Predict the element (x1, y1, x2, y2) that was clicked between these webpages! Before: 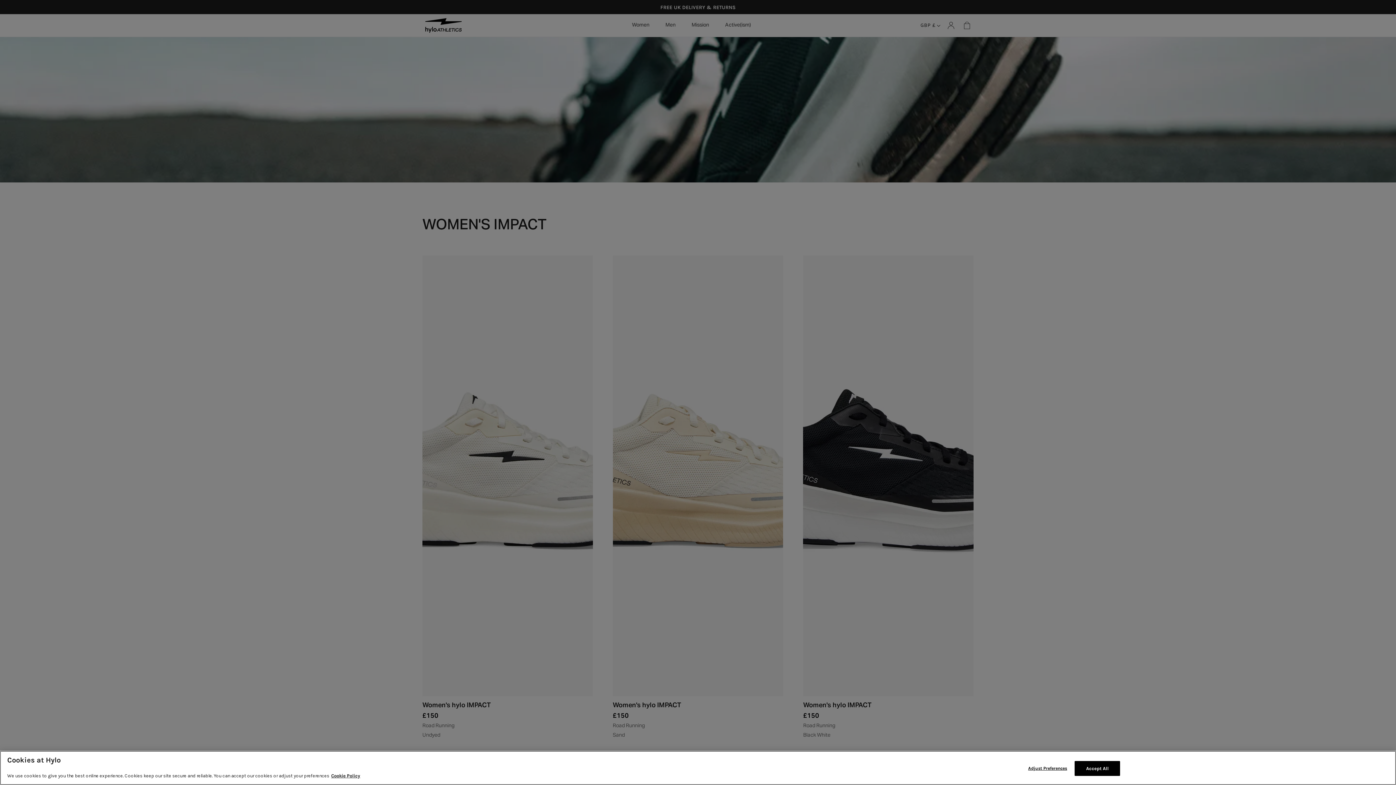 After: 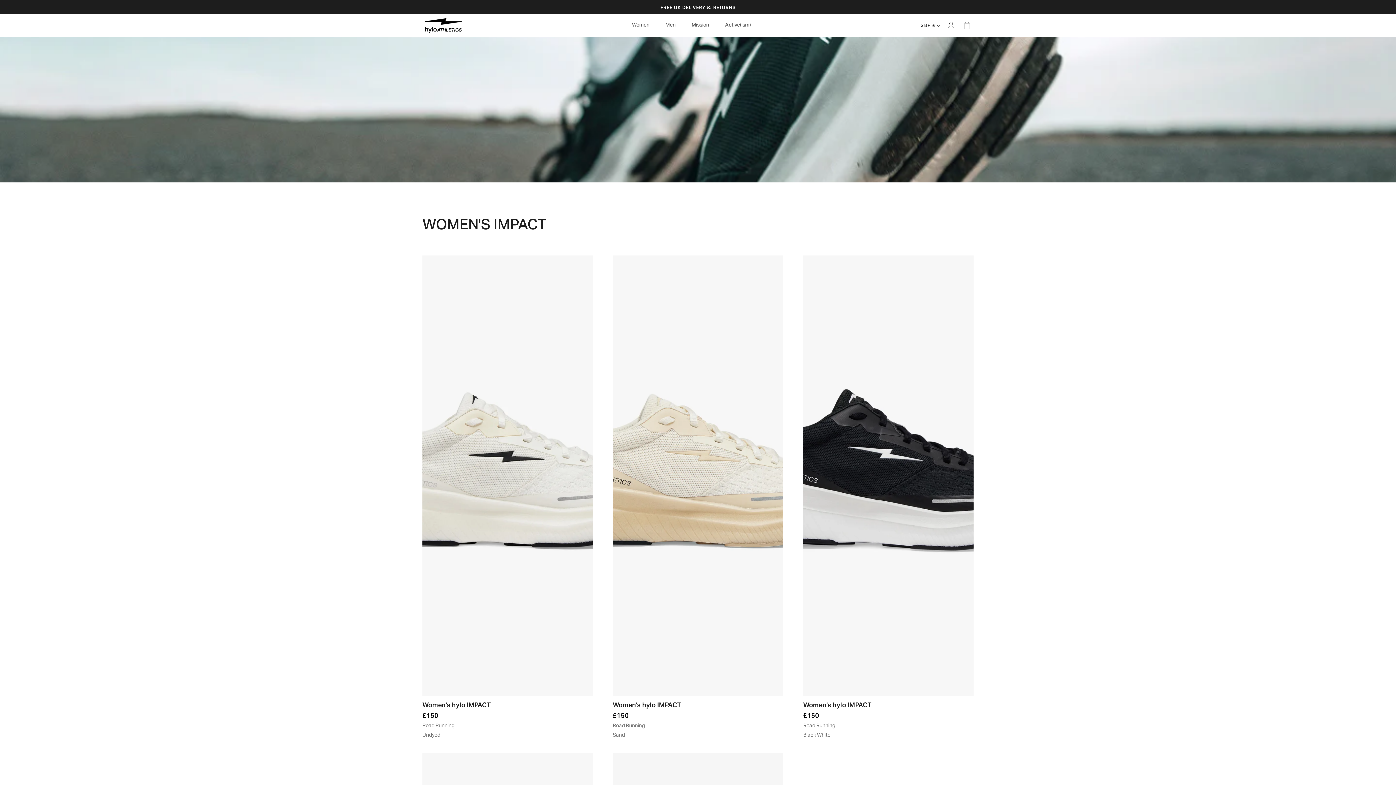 Action: label: Accept All bbox: (1075, 761, 1120, 776)